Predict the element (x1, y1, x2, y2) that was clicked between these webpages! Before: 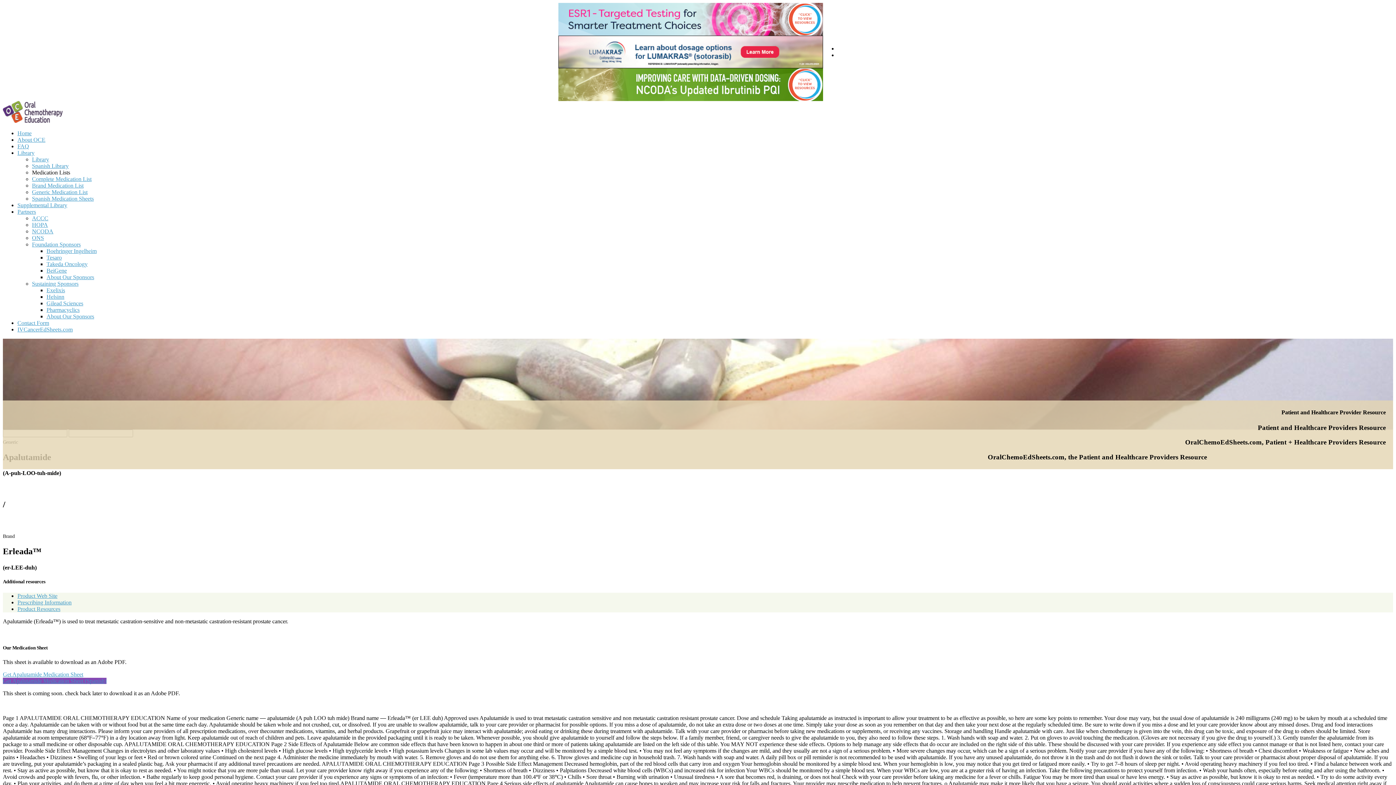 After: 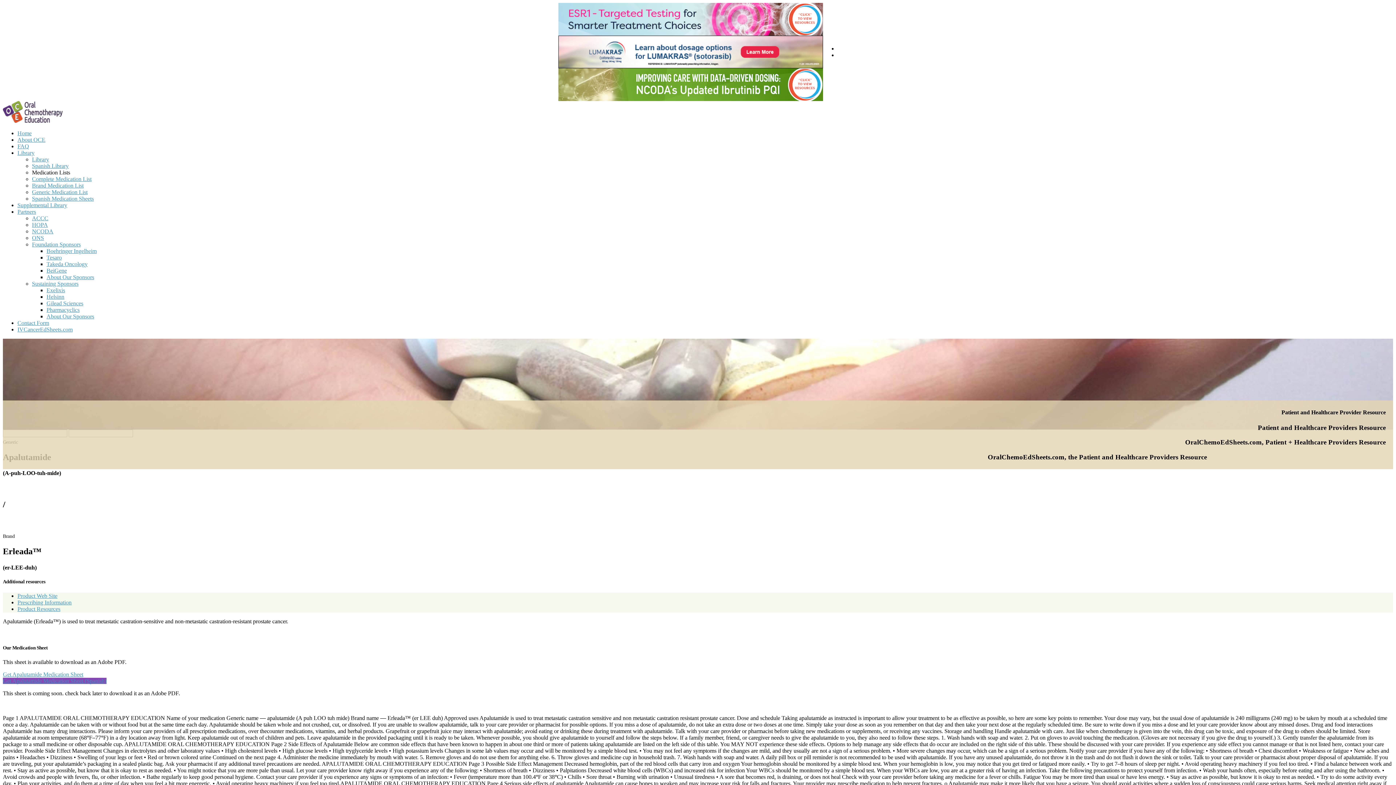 Action: label: Exelixis bbox: (46, 287, 65, 293)